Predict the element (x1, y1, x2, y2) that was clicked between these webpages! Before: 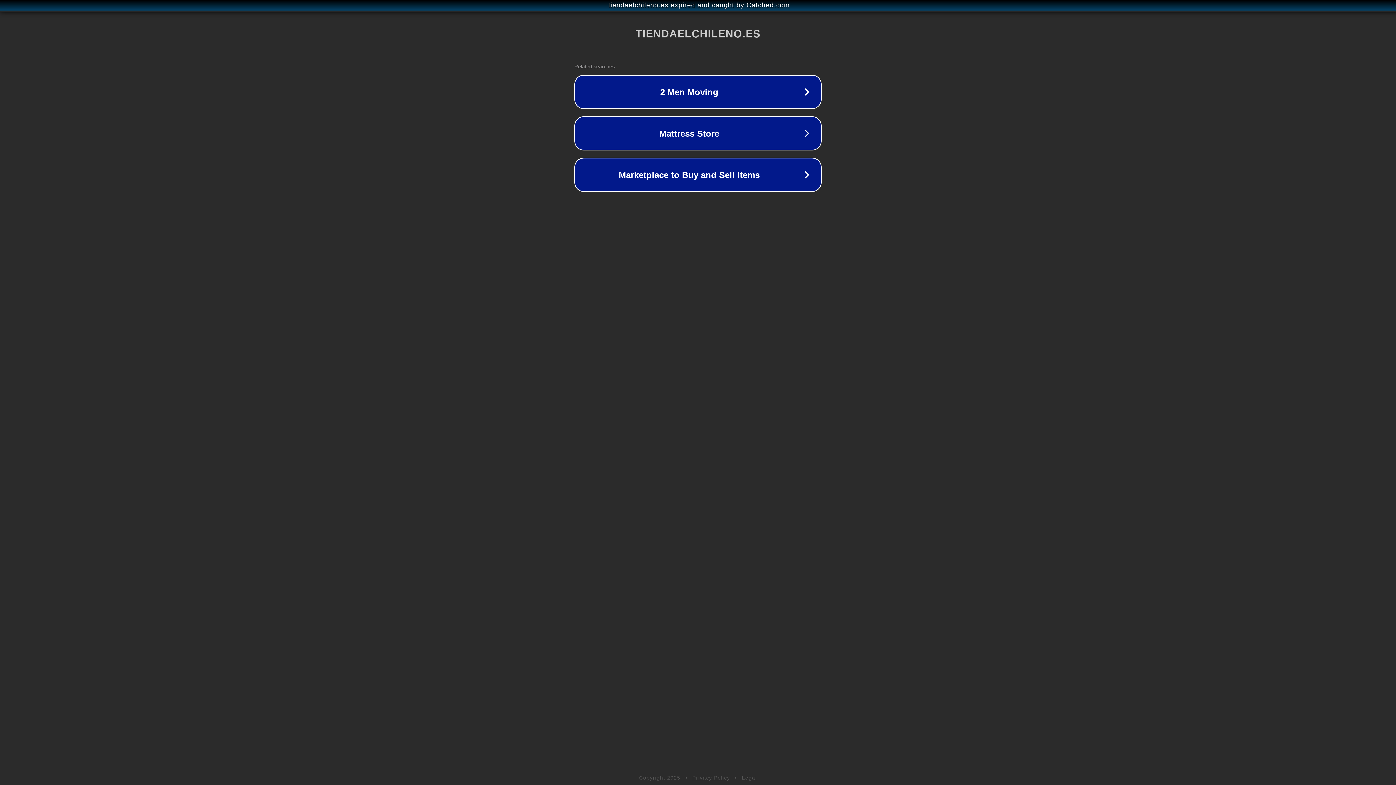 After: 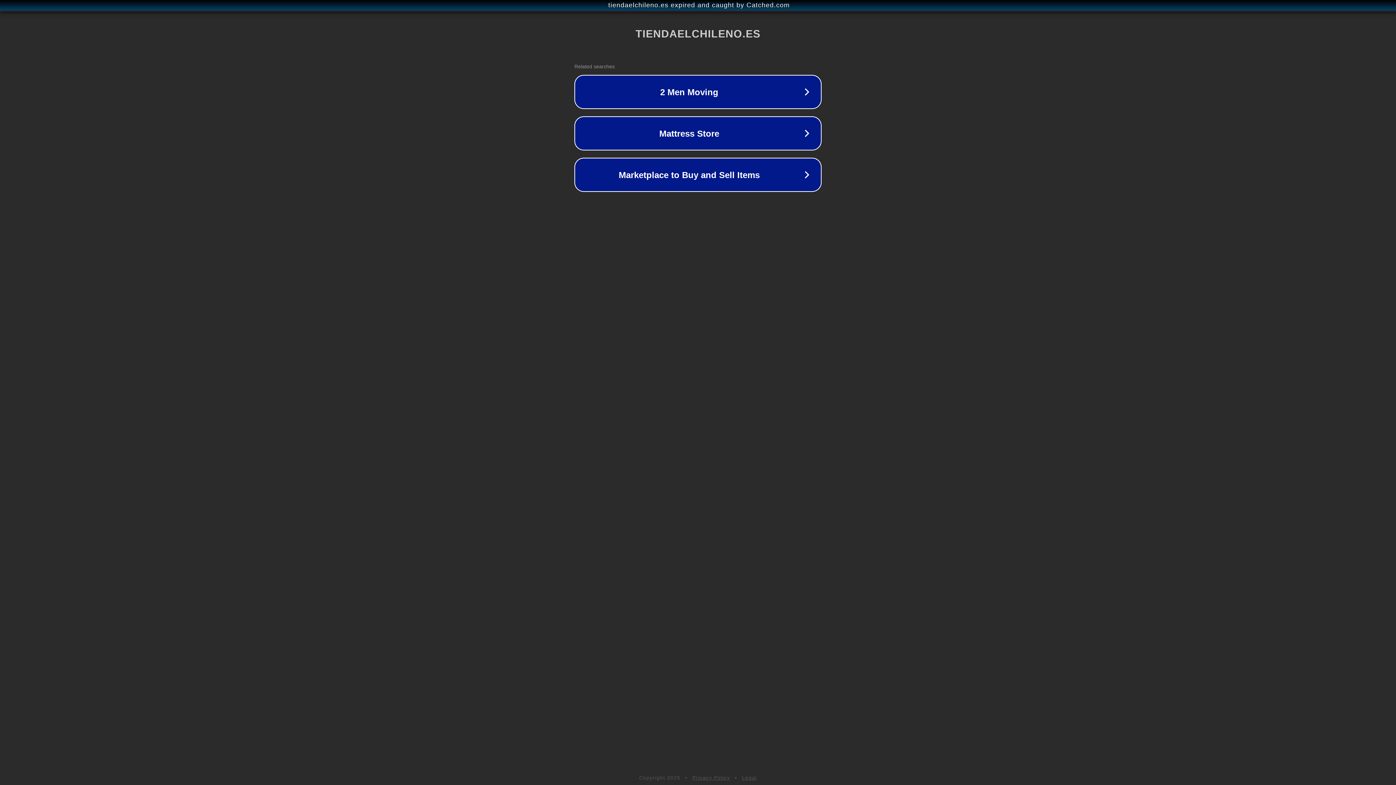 Action: label: Privacy Policy bbox: (692, 775, 730, 781)